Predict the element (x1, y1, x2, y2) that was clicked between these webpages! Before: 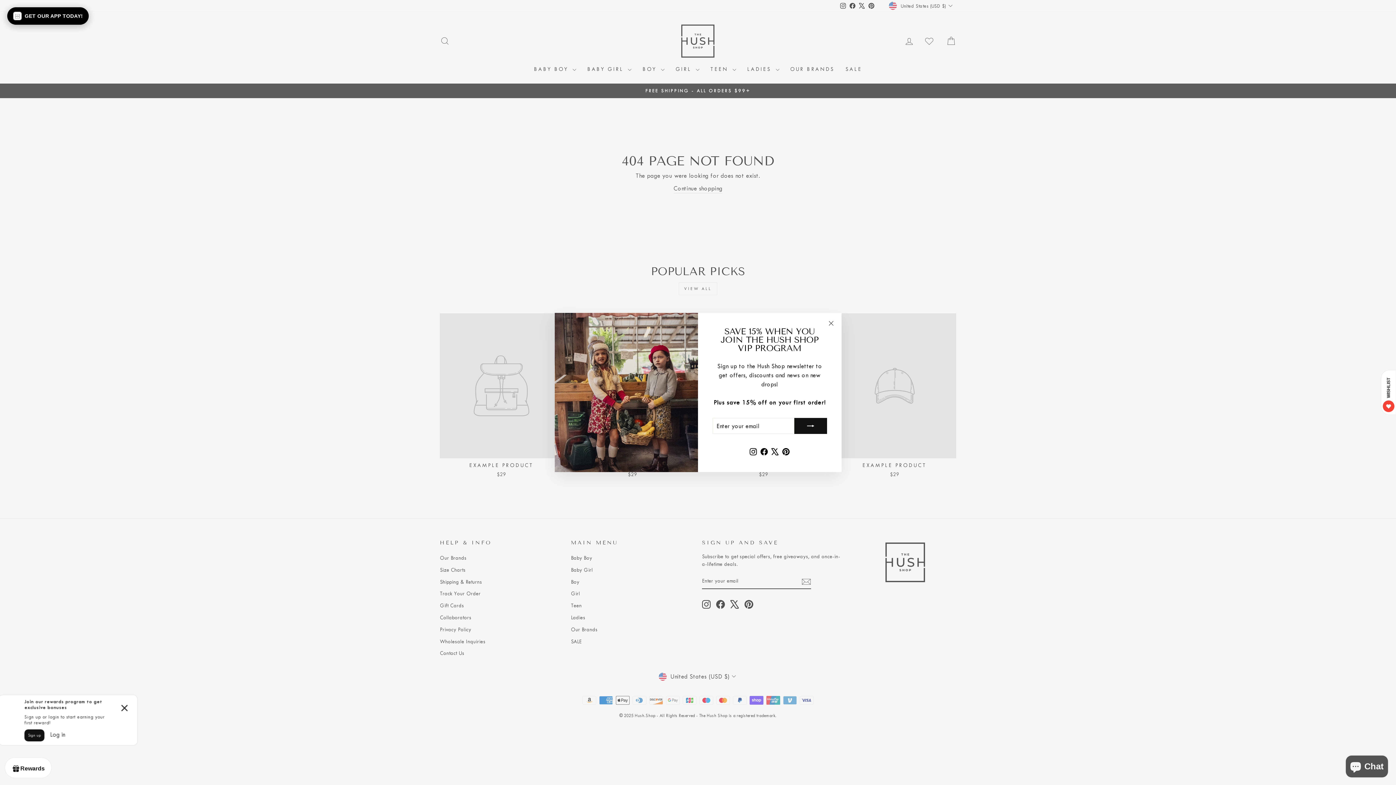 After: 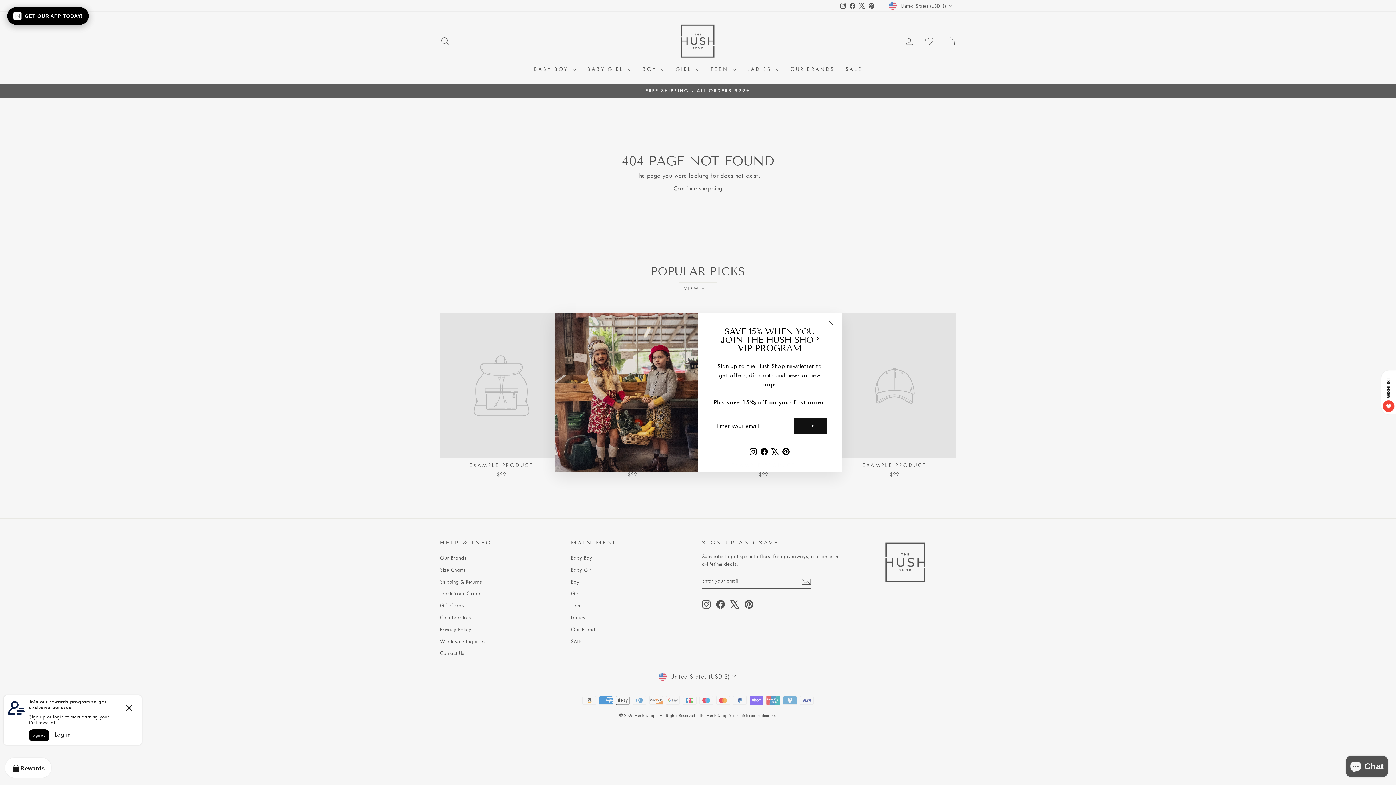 Action: bbox: (759, 445, 769, 457) label: Facebook